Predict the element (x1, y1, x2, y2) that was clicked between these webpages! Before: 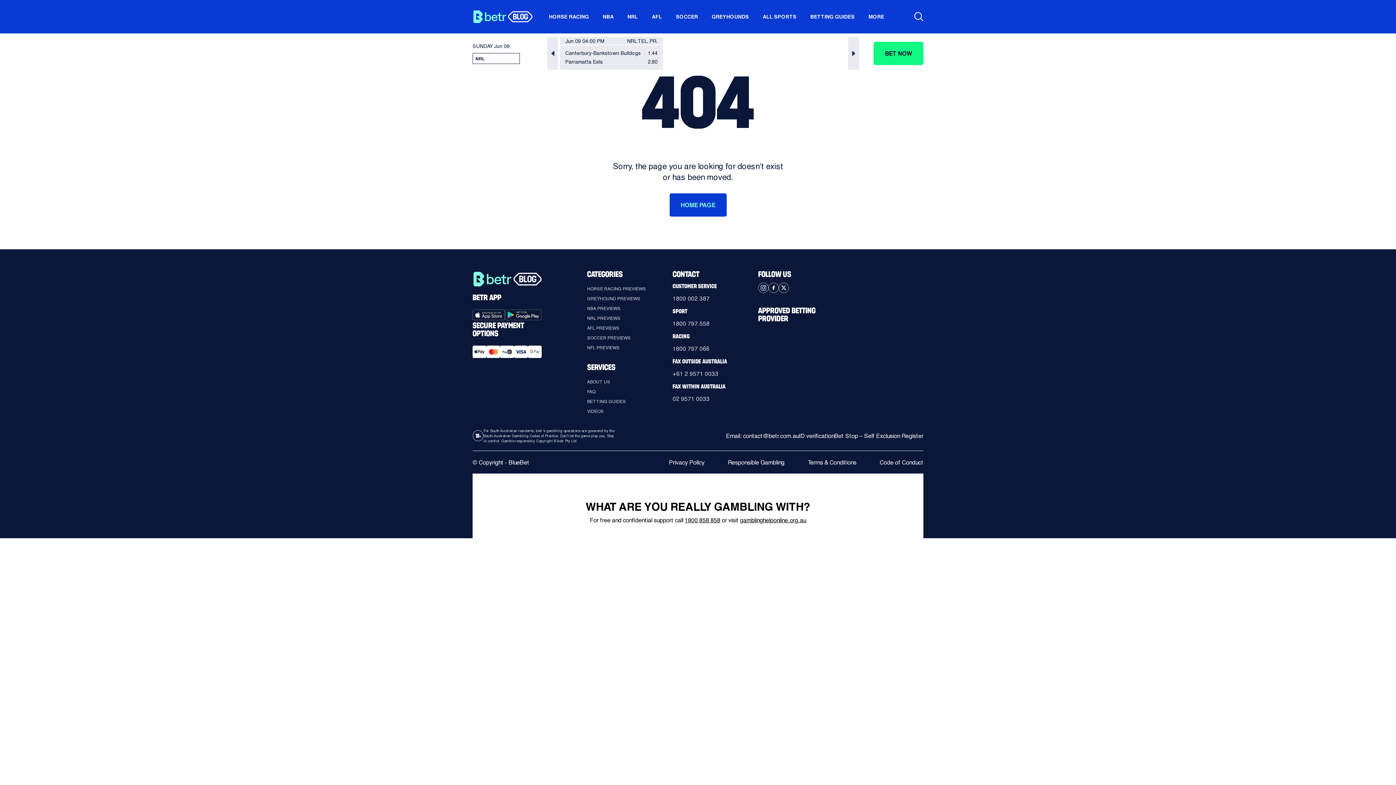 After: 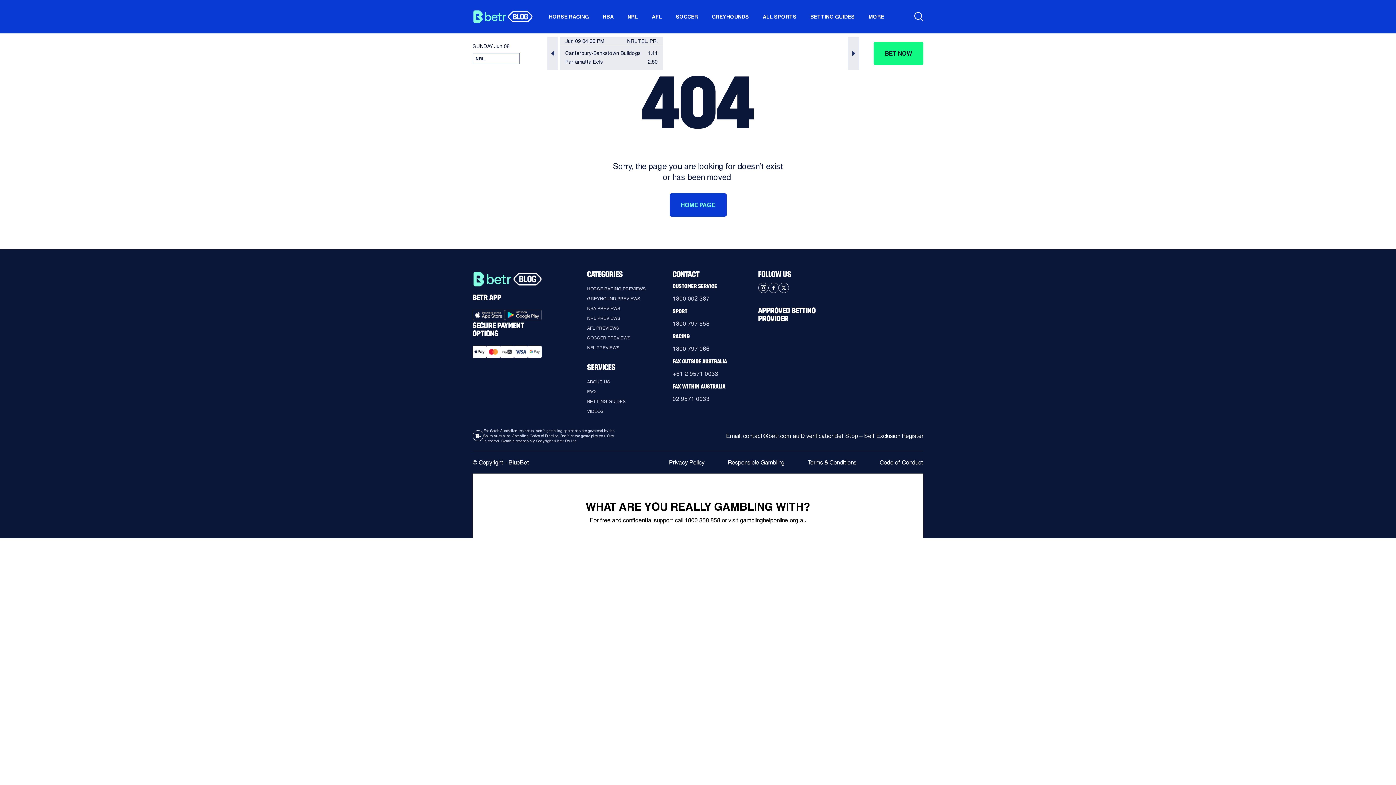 Action: bbox: (684, 516, 720, 523) label: 1800 858 858